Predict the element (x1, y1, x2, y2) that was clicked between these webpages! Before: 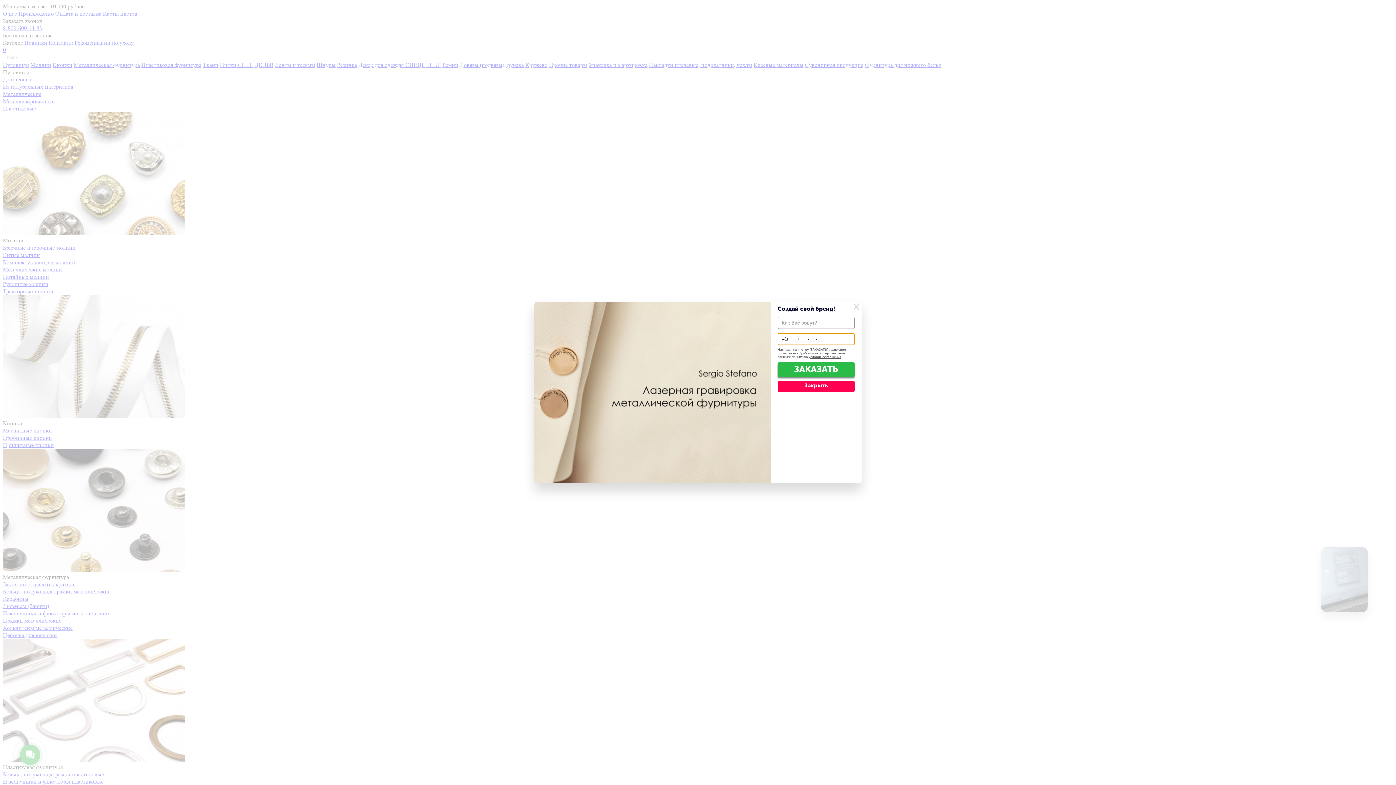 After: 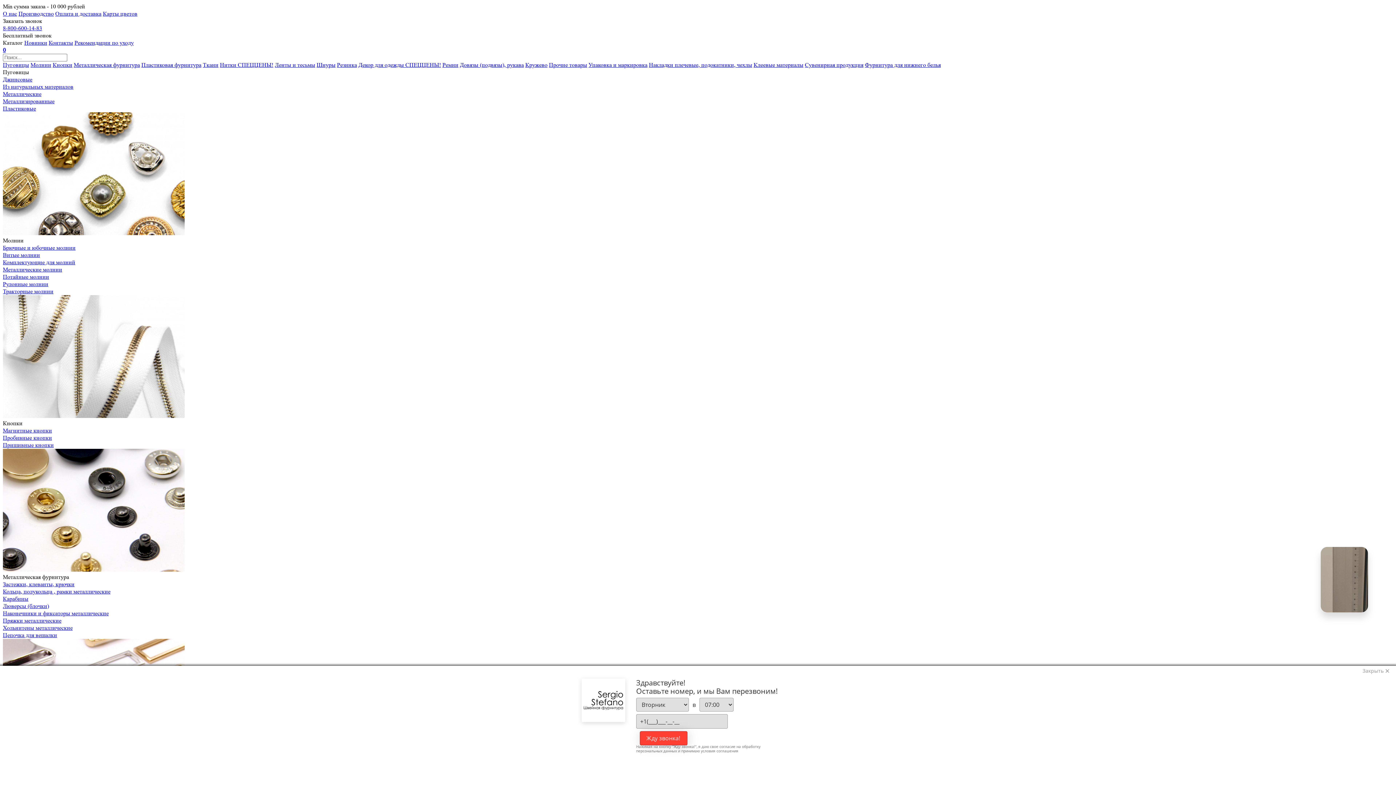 Action: bbox: (853, 302, 859, 310) label: ×